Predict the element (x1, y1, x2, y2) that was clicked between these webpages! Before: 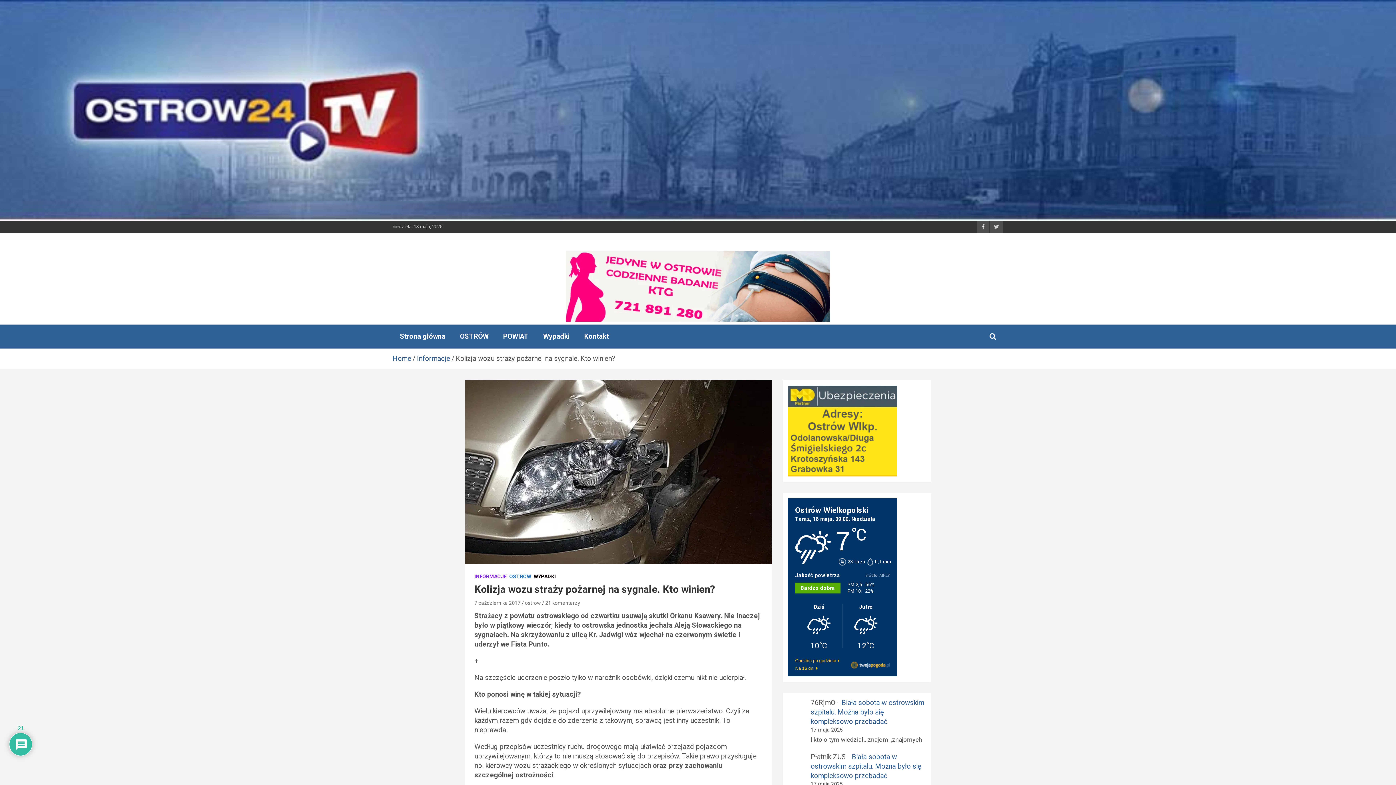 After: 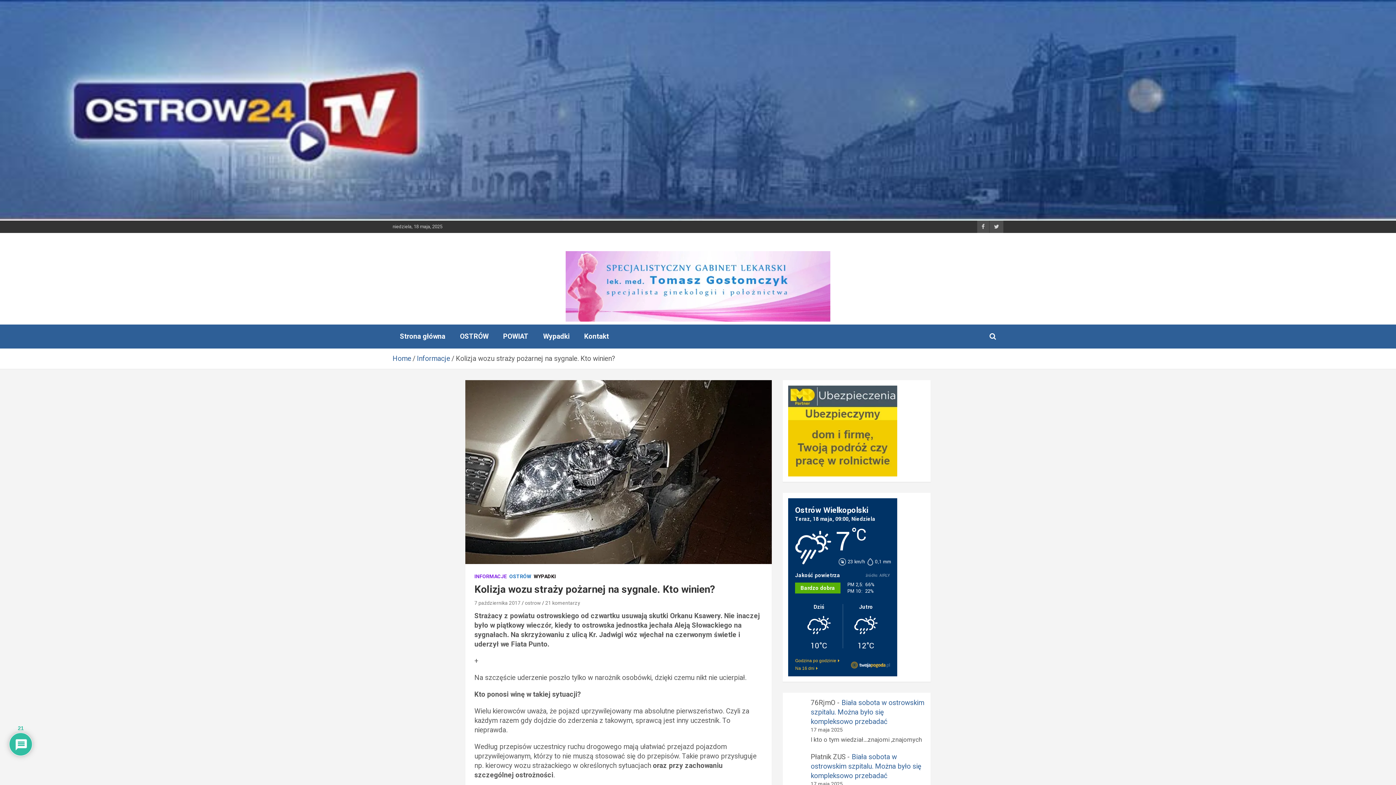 Action: label: TwojaPogoda.pl bbox: (851, 661, 891, 669)